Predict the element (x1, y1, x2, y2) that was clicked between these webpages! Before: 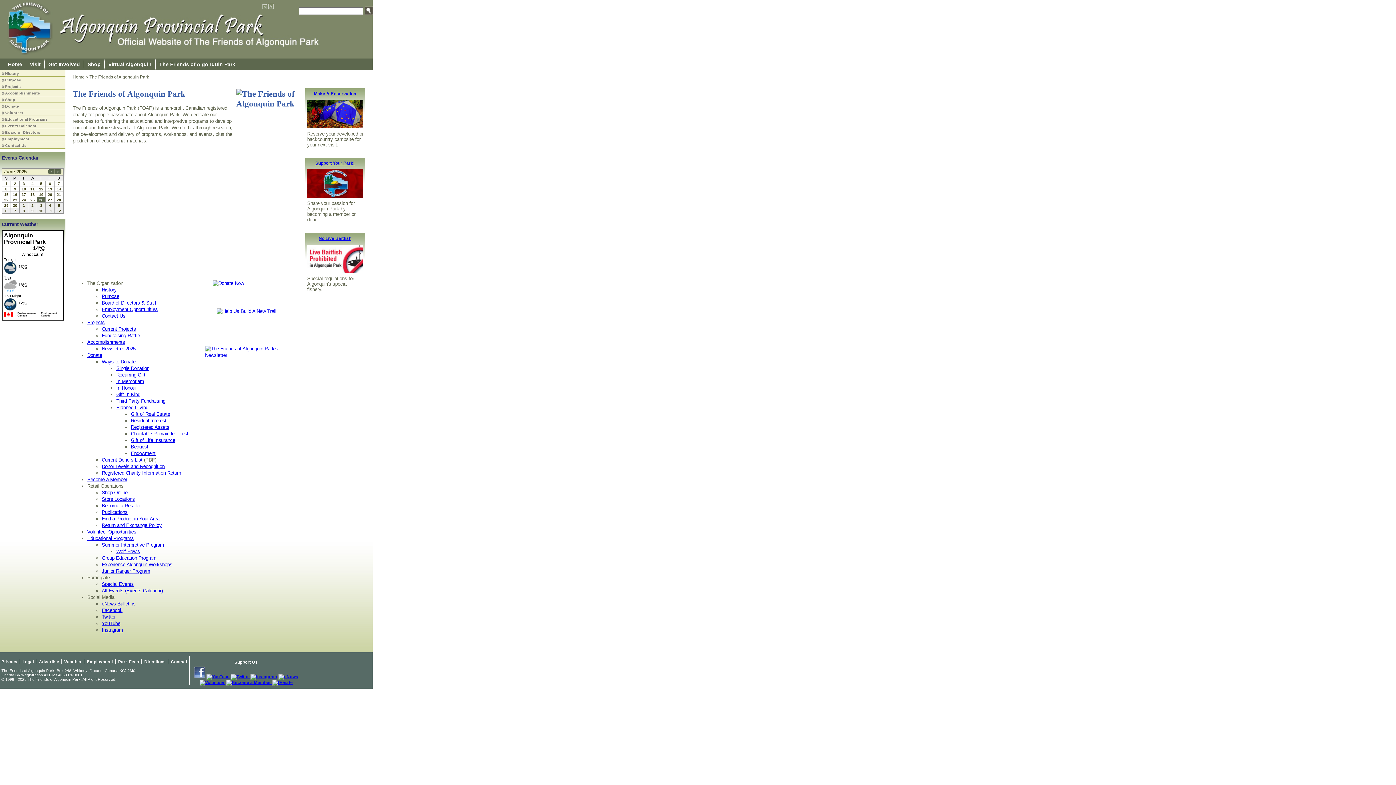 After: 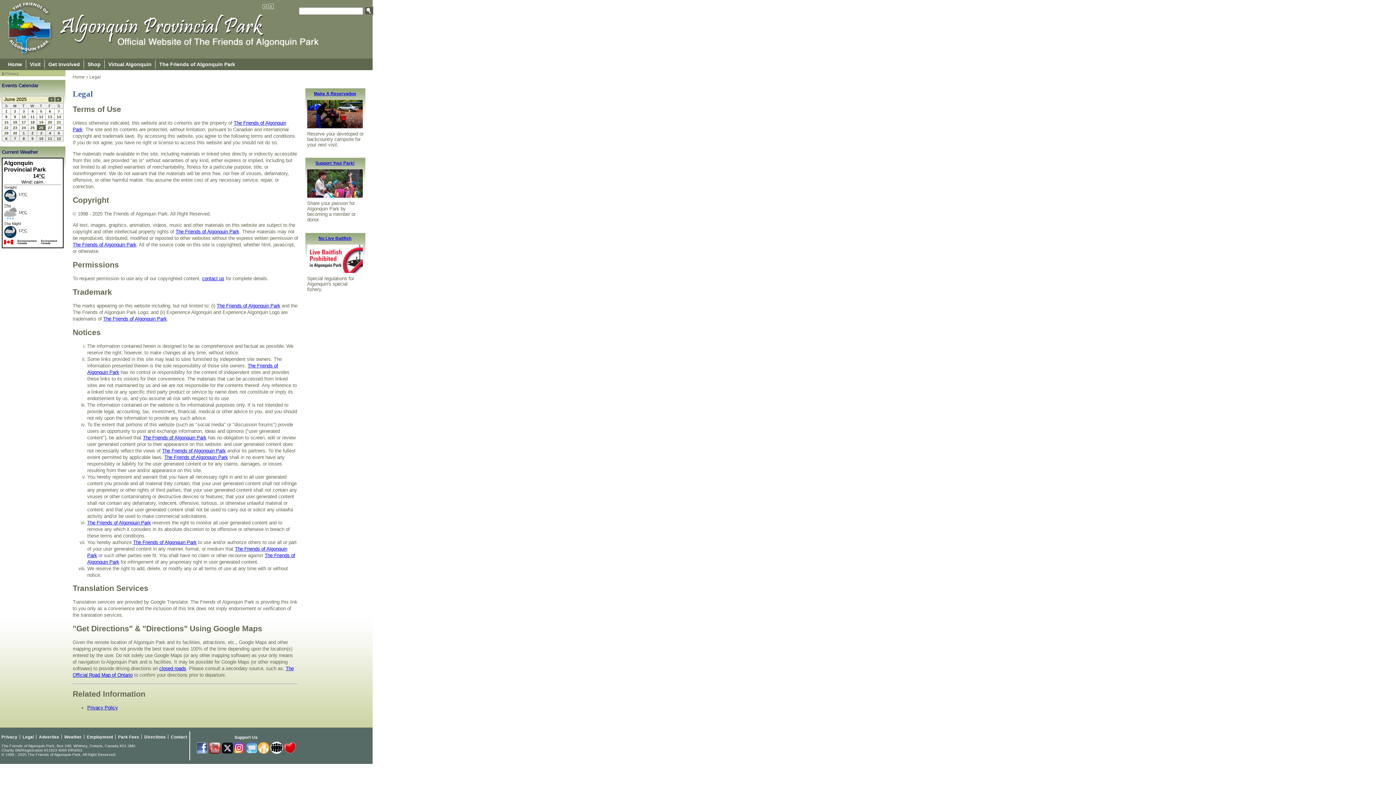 Action: bbox: (21, 659, 36, 664) label: Legal